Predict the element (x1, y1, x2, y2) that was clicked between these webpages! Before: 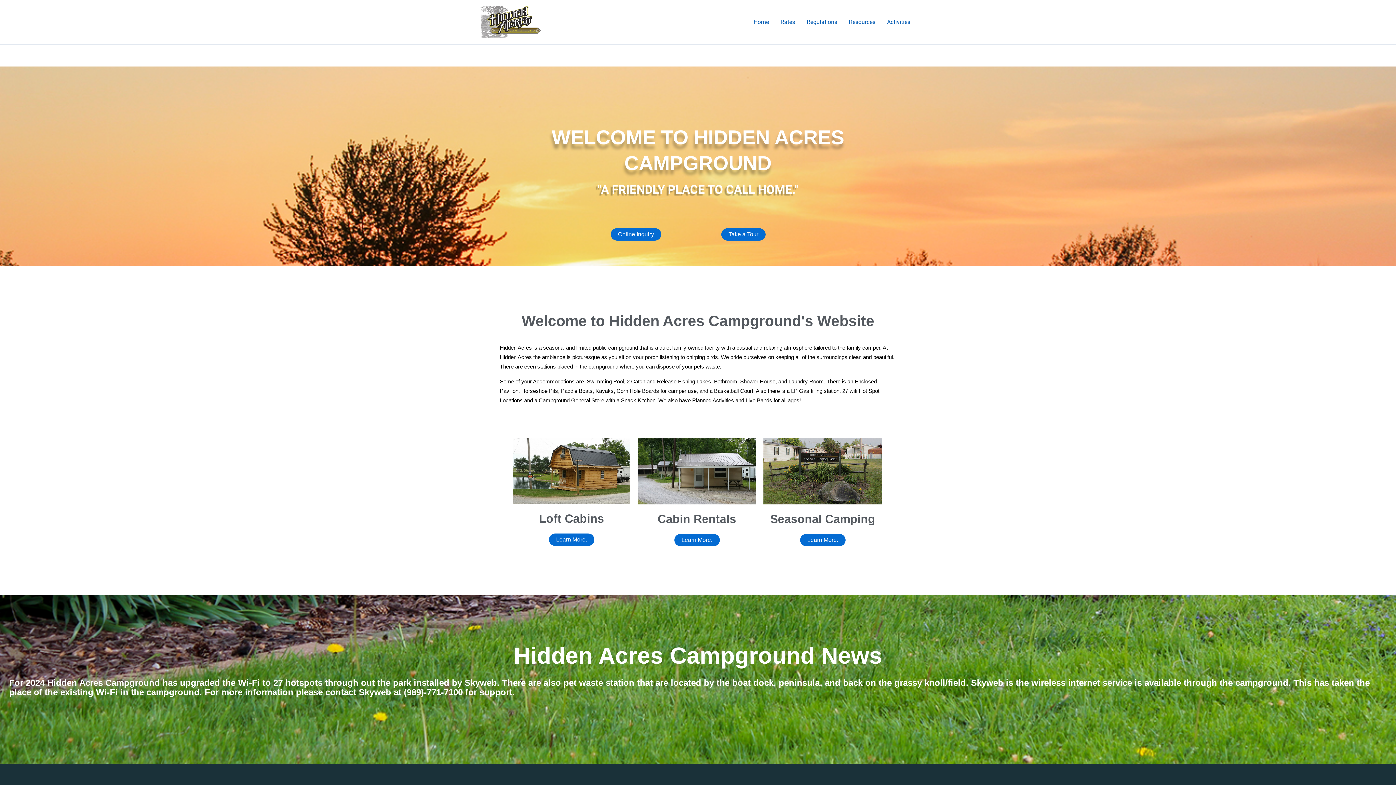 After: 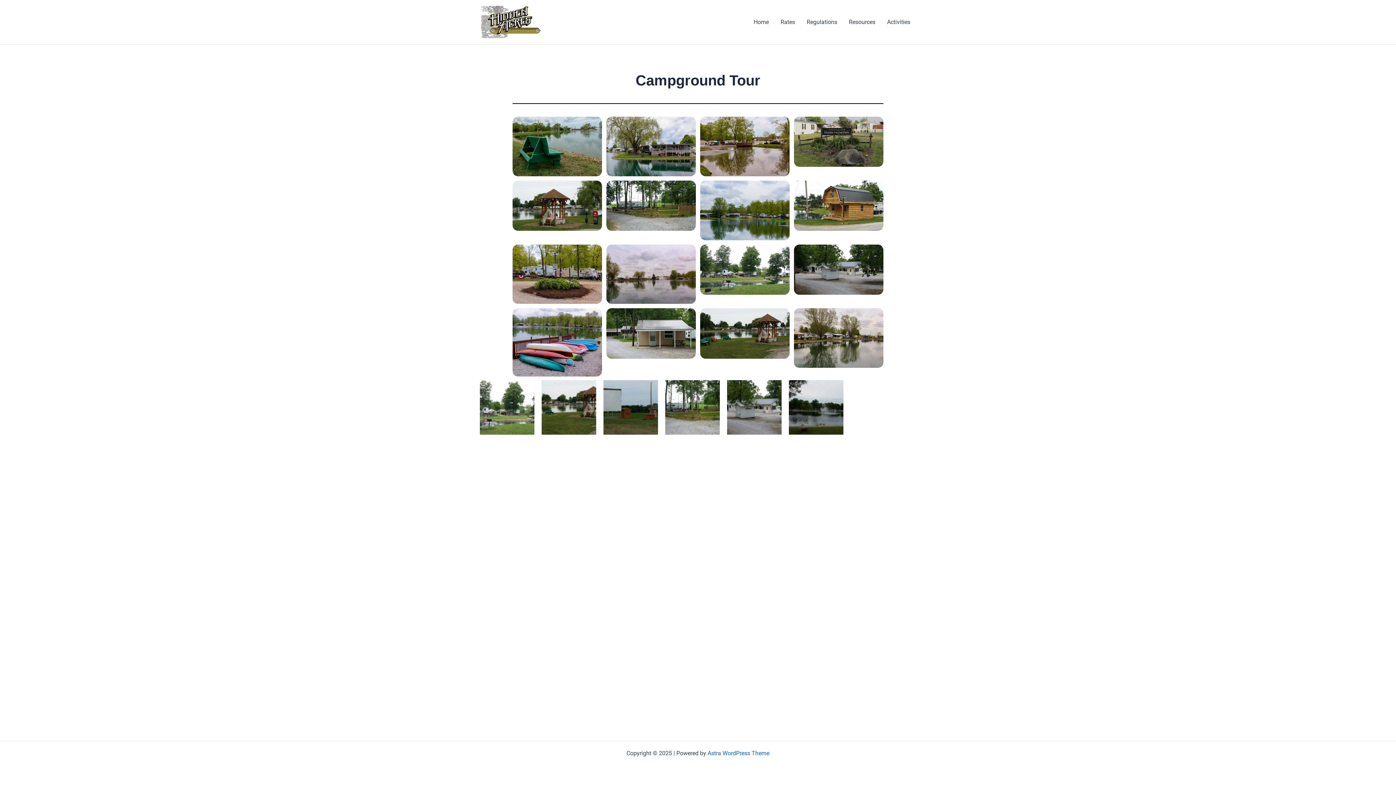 Action: label: Take a Tour bbox: (721, 228, 765, 240)